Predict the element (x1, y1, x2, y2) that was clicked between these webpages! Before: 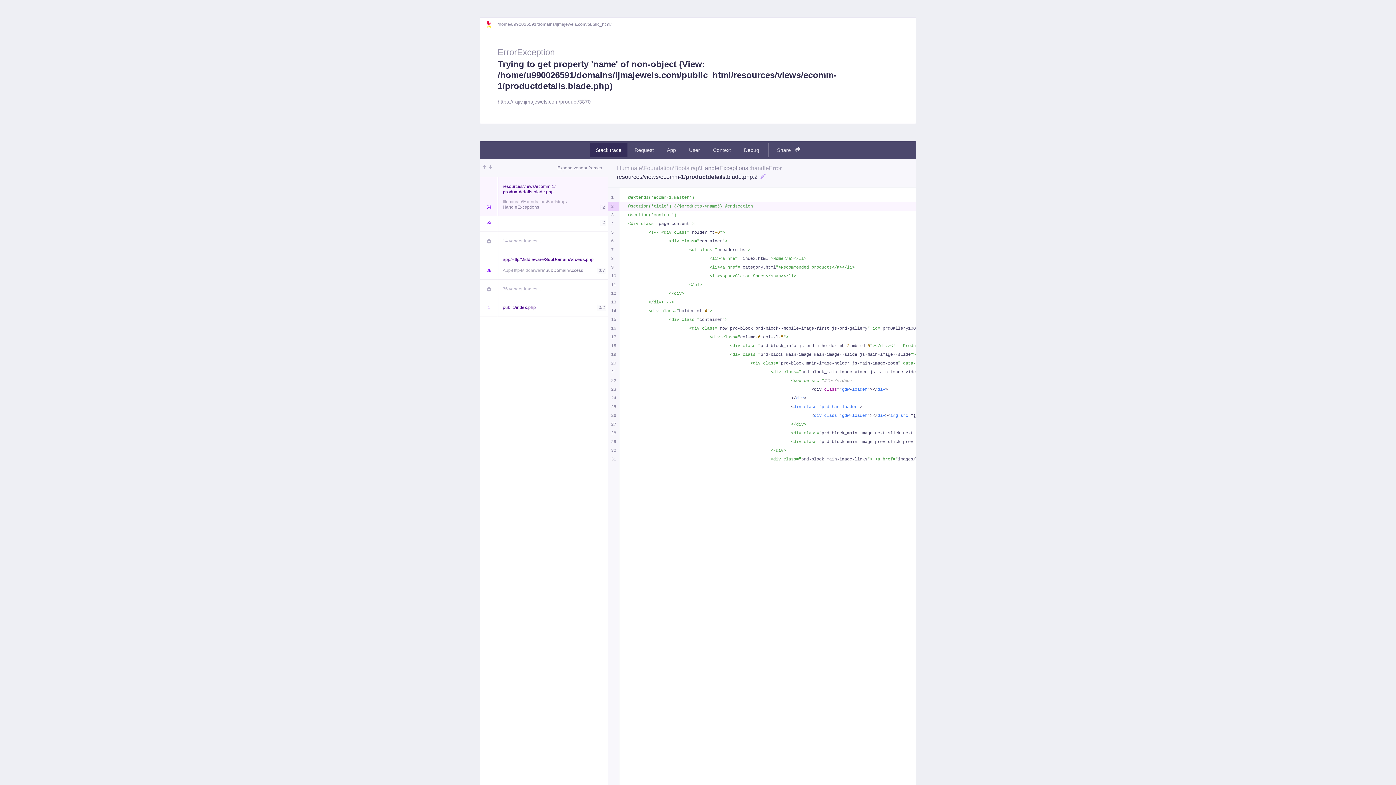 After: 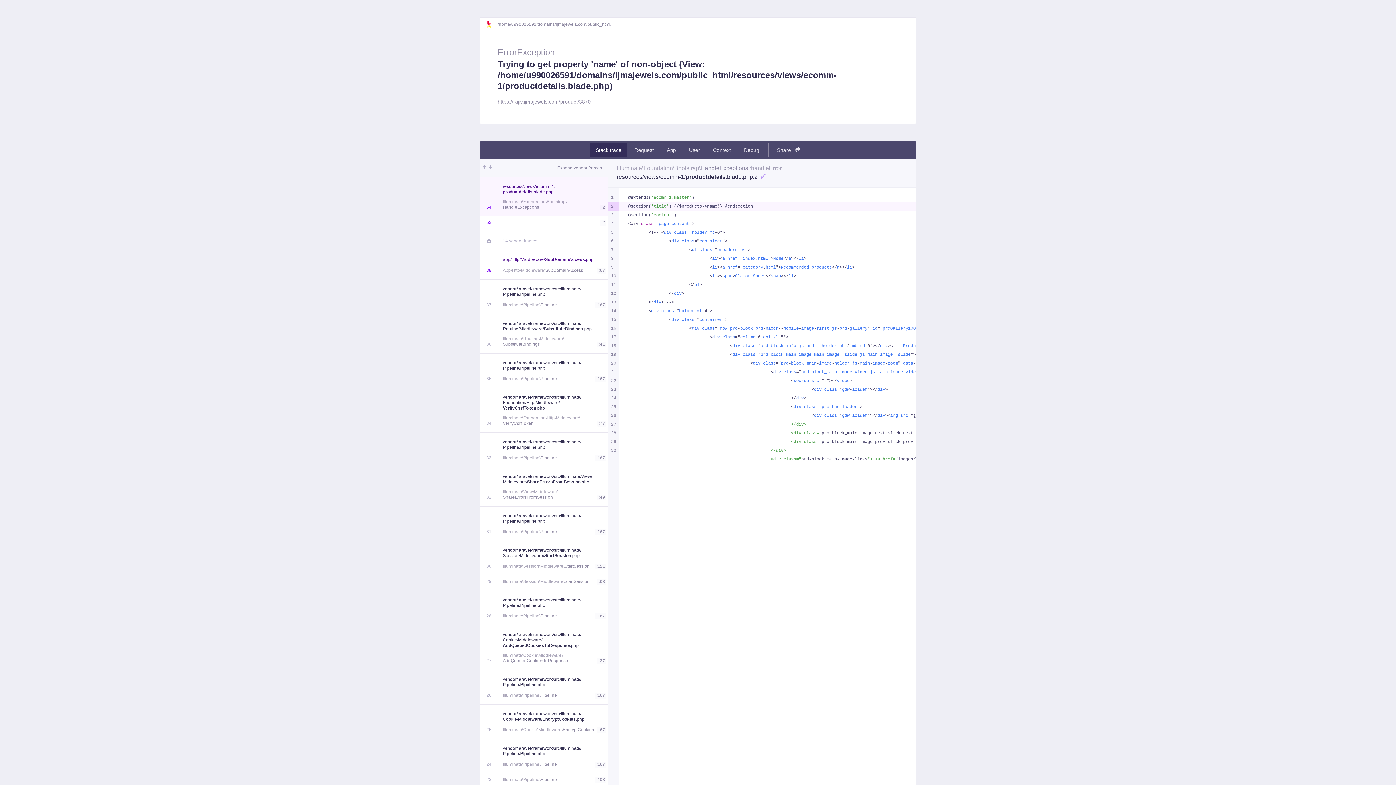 Action: bbox: (502, 285, 608, 292) label: 36 vendor frames…